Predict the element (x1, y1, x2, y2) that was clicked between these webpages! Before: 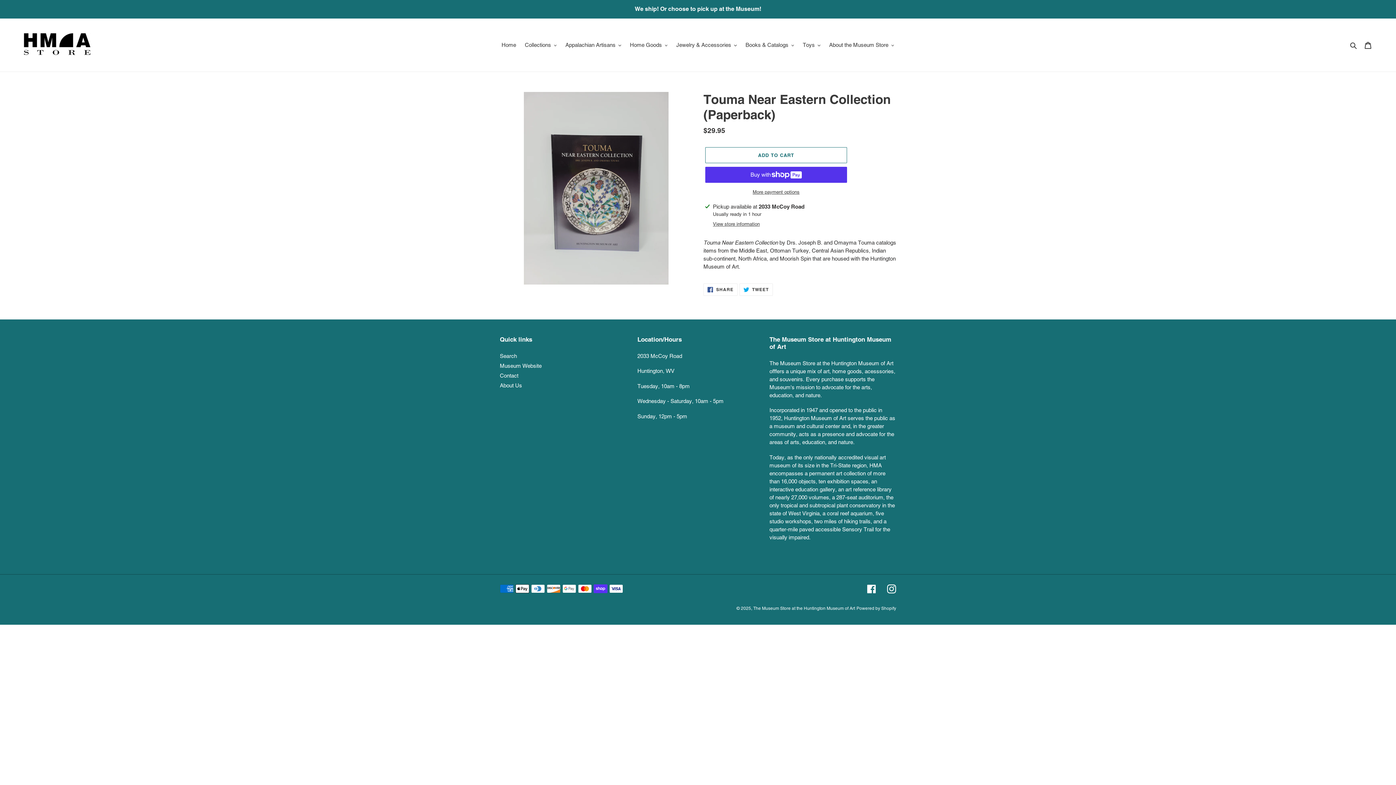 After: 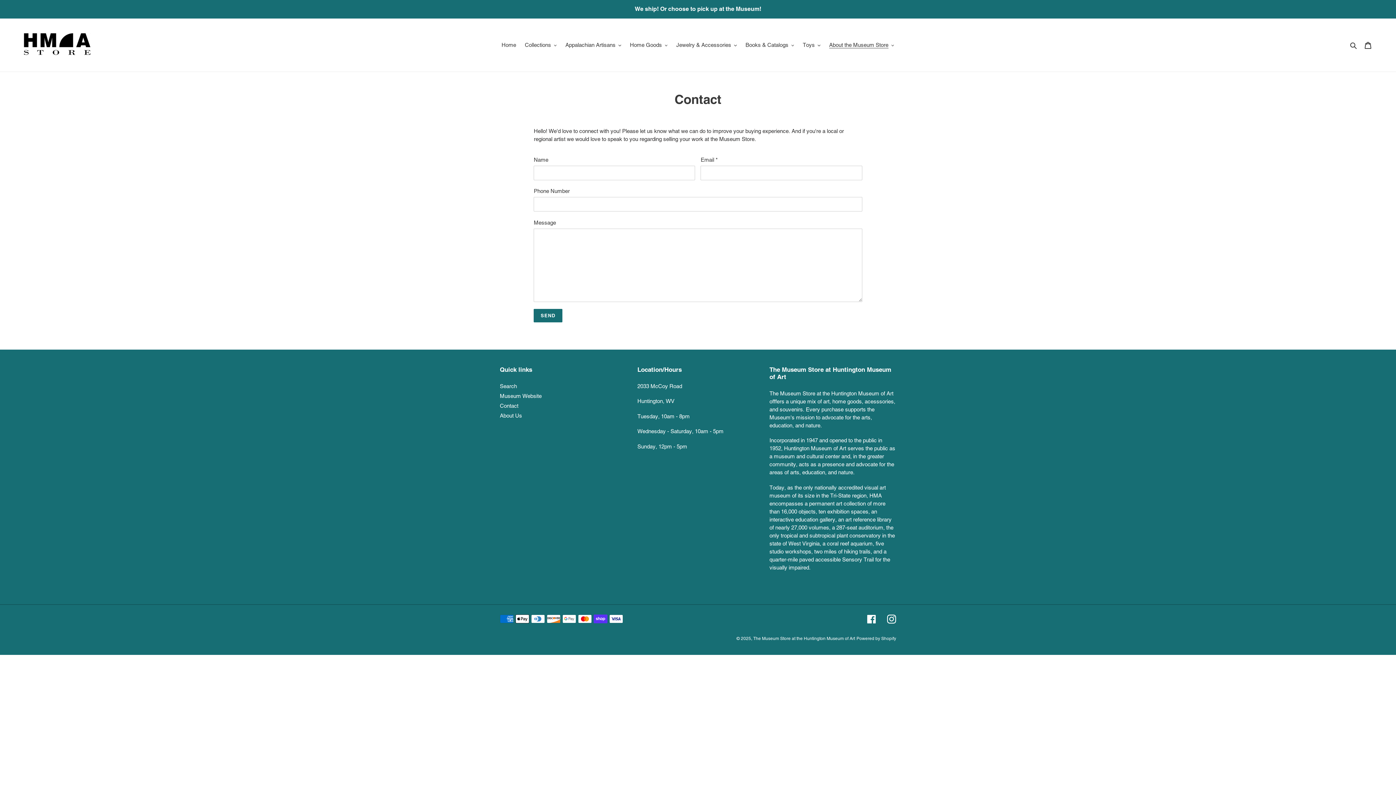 Action: label: Contact bbox: (500, 372, 518, 378)